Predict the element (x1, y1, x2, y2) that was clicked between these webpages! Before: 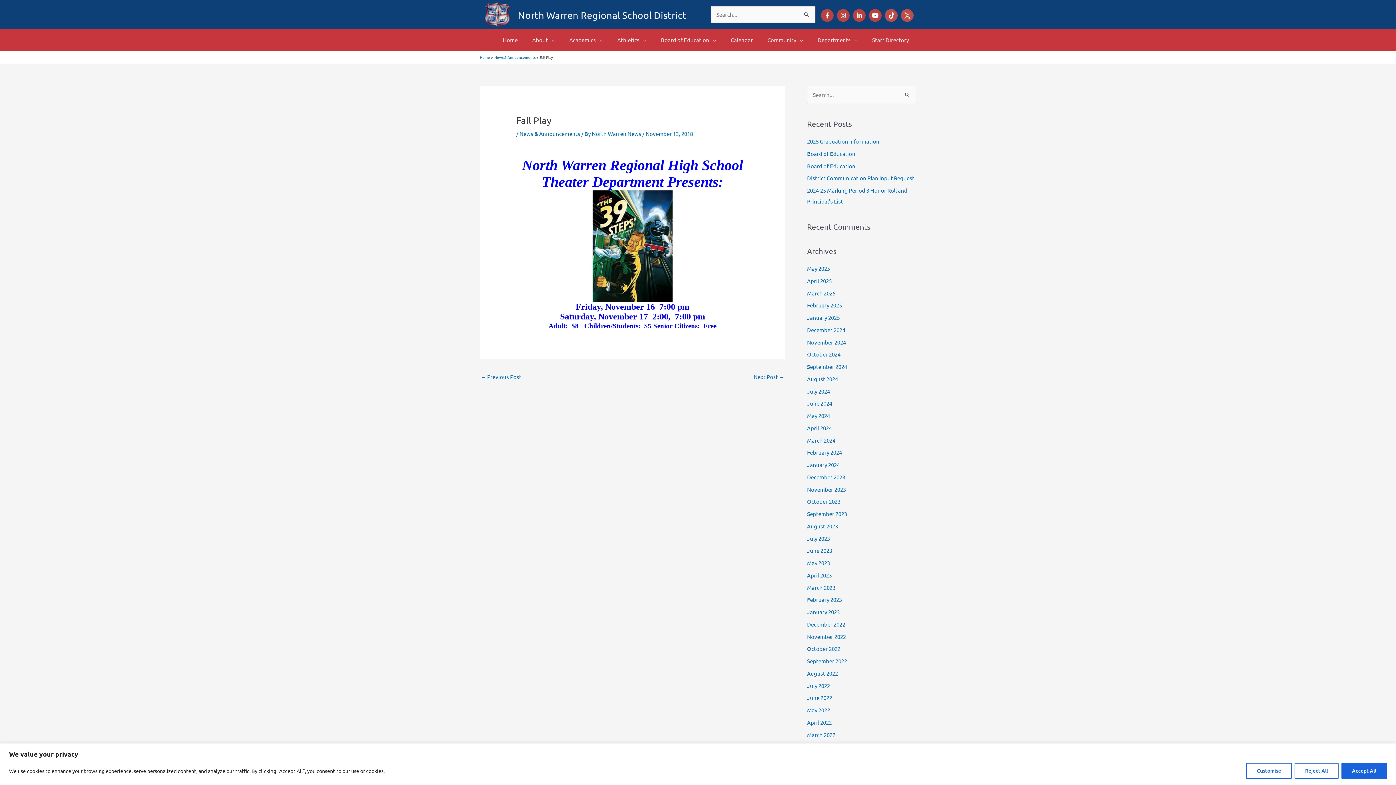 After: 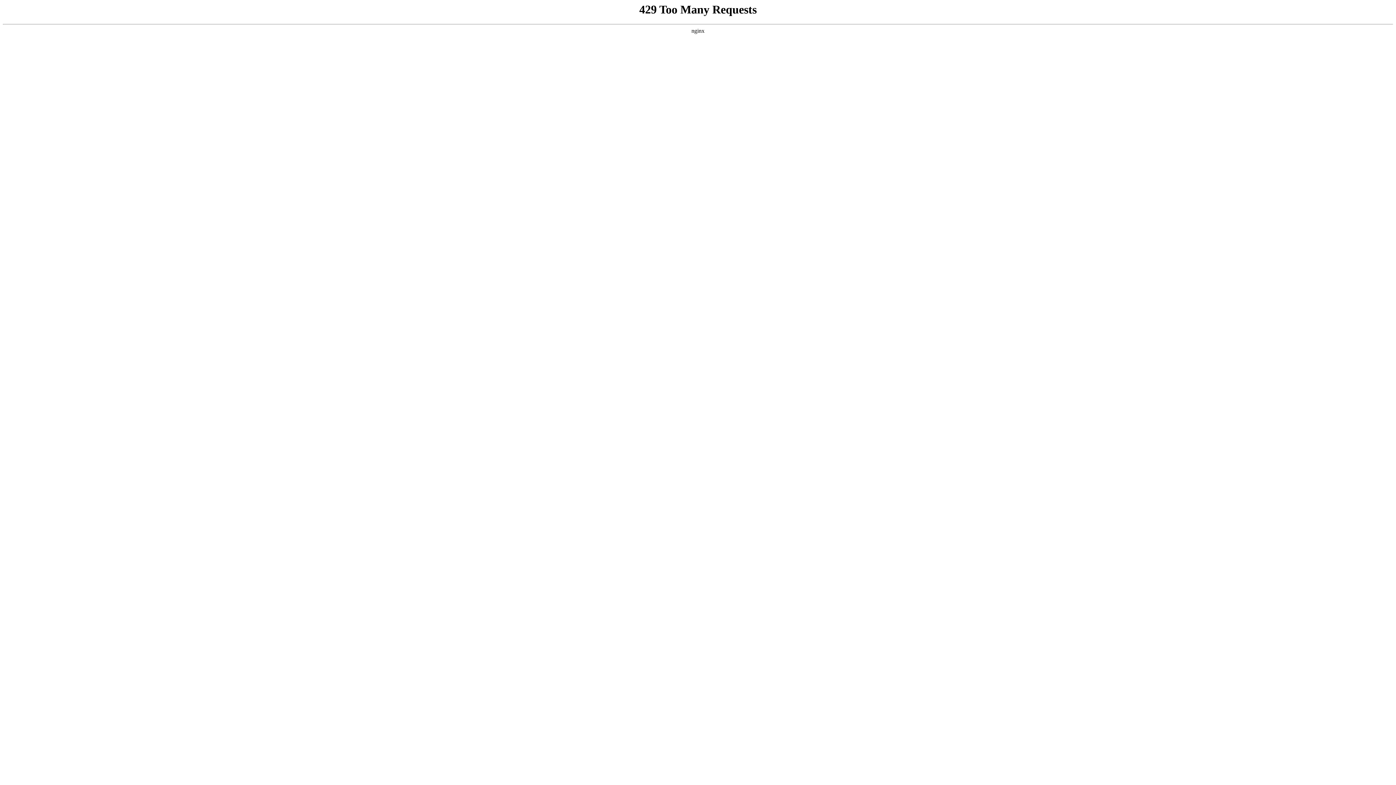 Action: label: July 2023 bbox: (807, 535, 830, 542)